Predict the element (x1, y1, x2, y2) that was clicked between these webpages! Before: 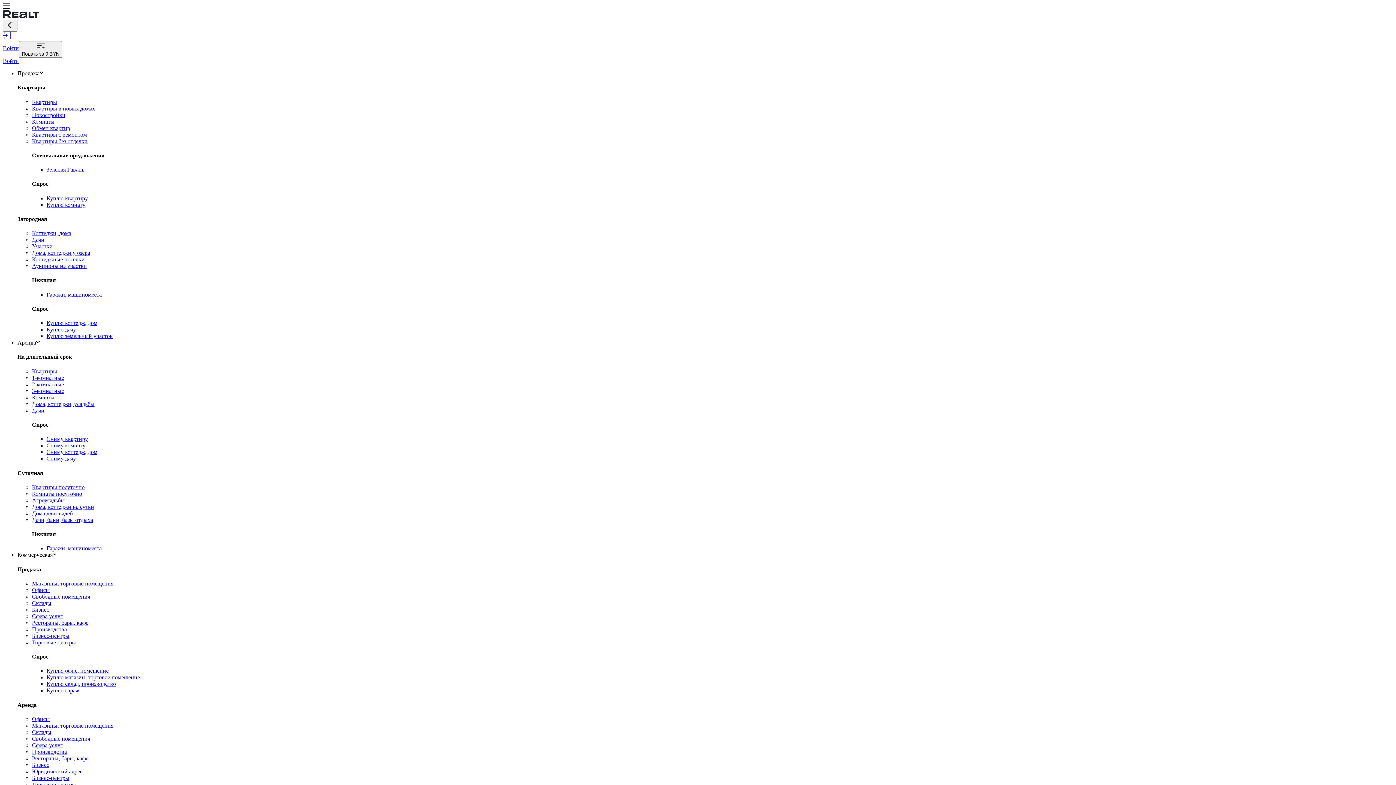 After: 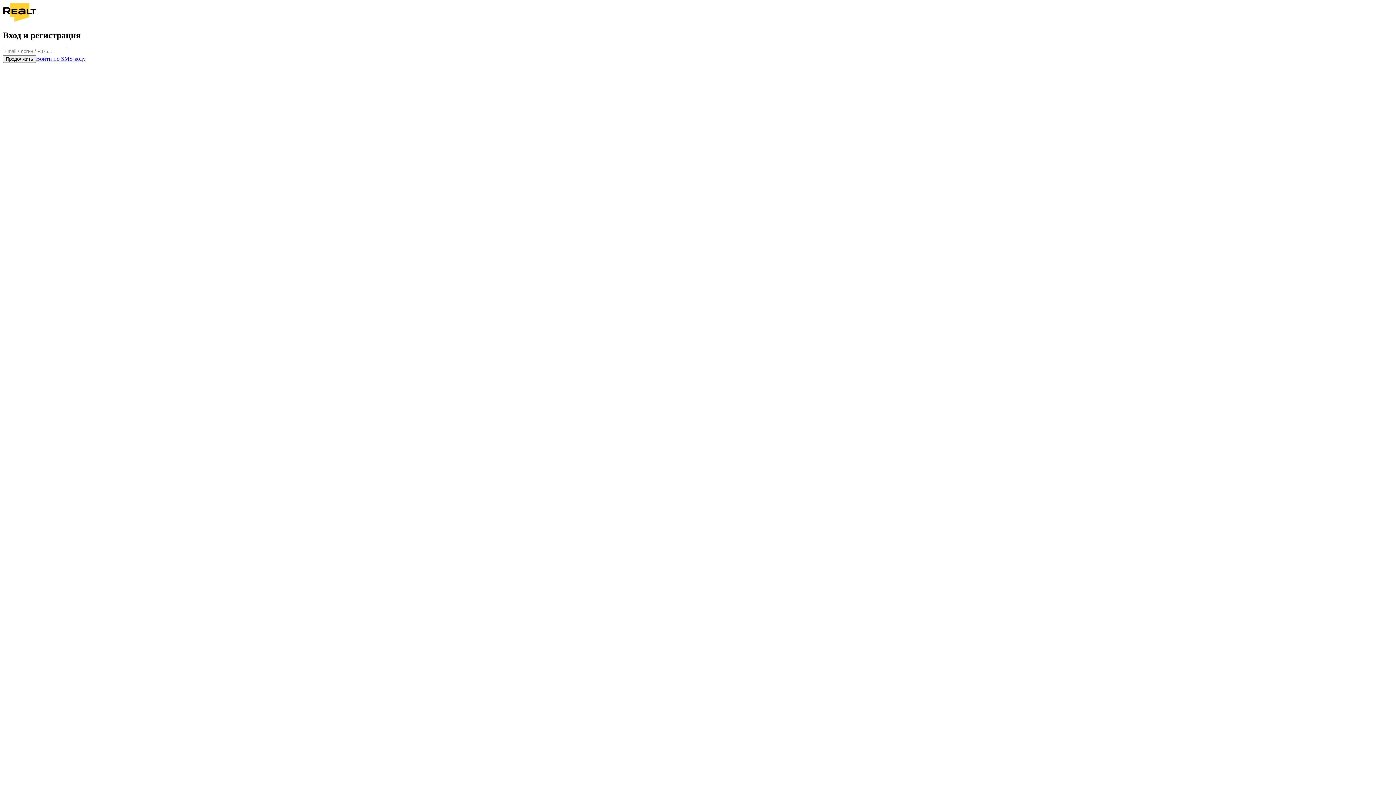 Action: label: Войти bbox: (2, 57, 18, 64)